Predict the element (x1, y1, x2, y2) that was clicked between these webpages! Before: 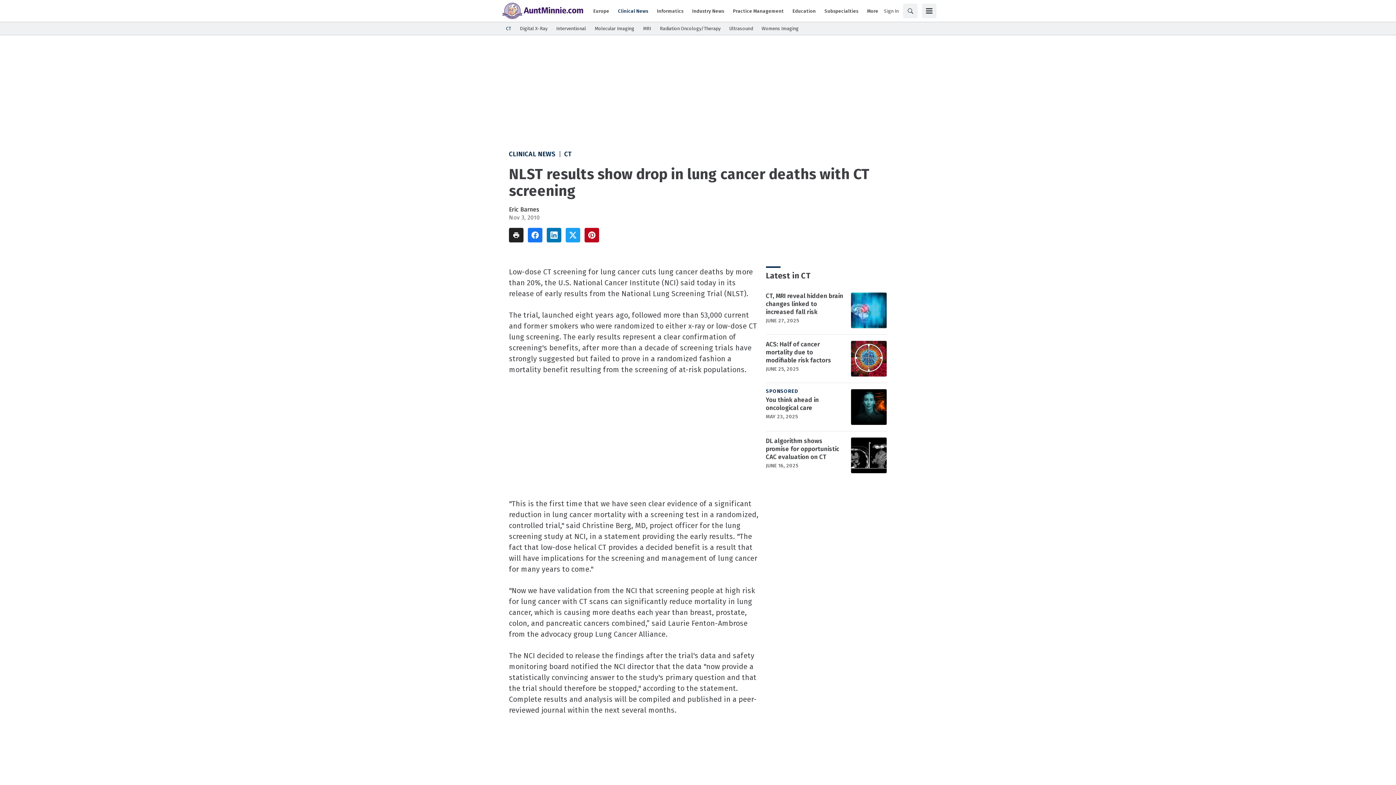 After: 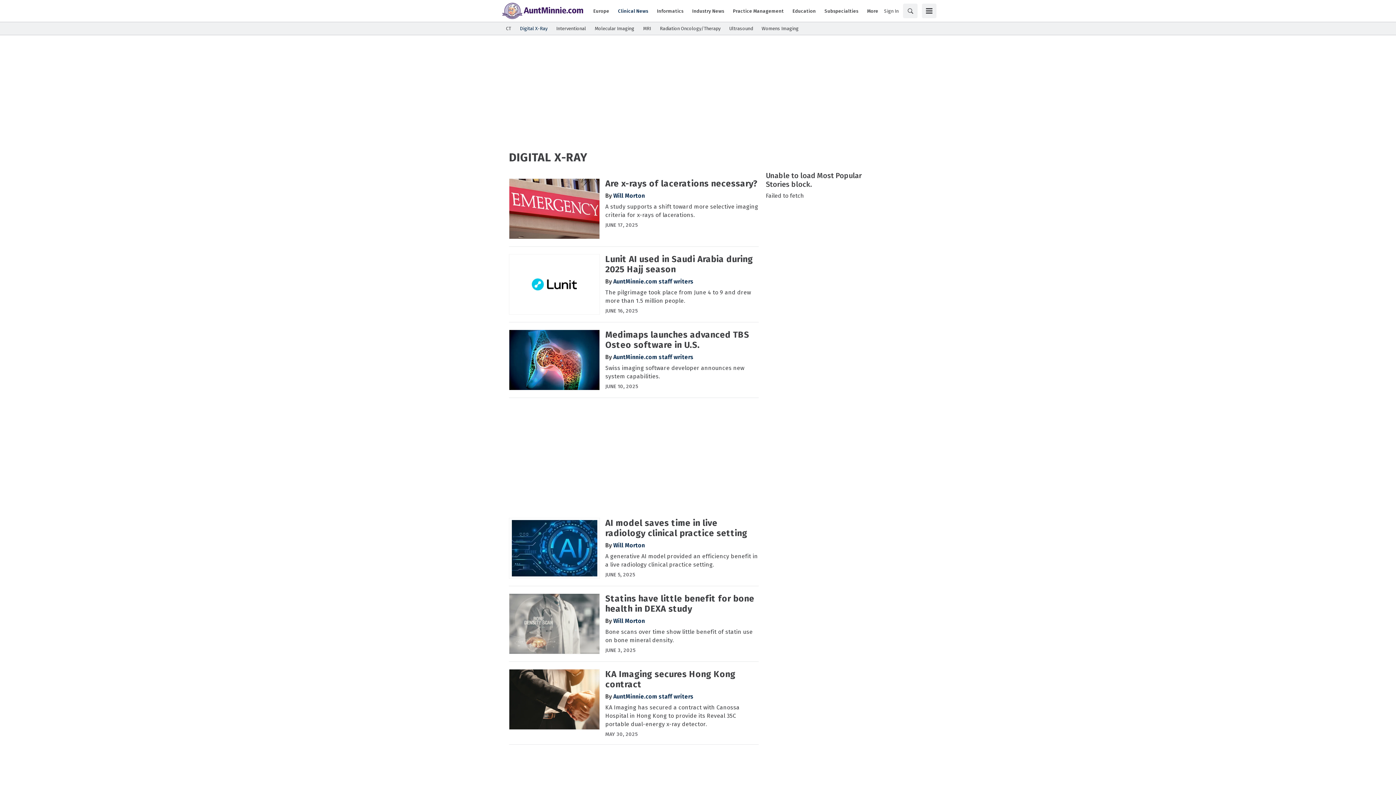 Action: bbox: (520, 25, 547, 32) label: Digital X-Ray